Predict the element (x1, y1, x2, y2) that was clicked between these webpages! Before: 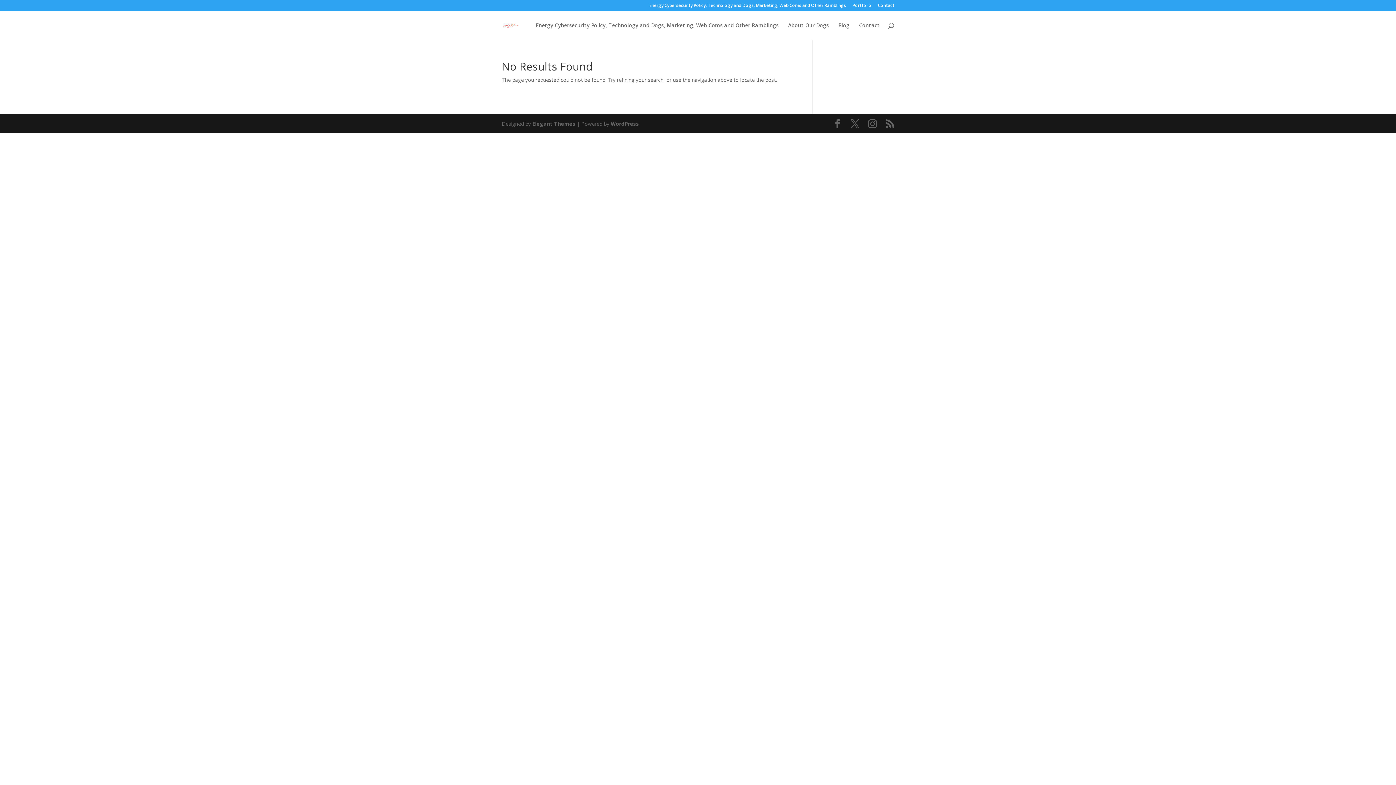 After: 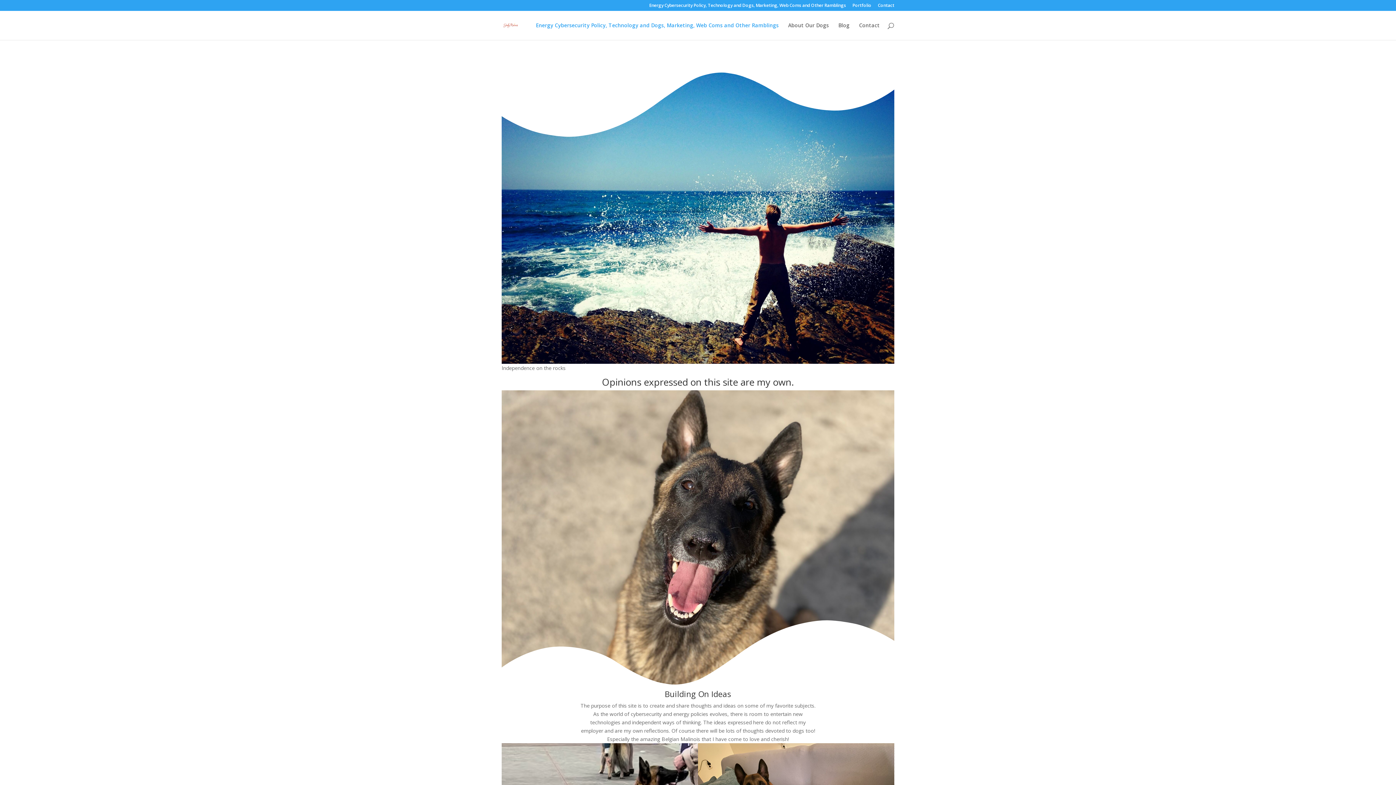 Action: bbox: (649, 3, 846, 10) label: Energy Cybersecurity Policy, Technology and Dogs, Marketing, Web Coms and Other Ramblings